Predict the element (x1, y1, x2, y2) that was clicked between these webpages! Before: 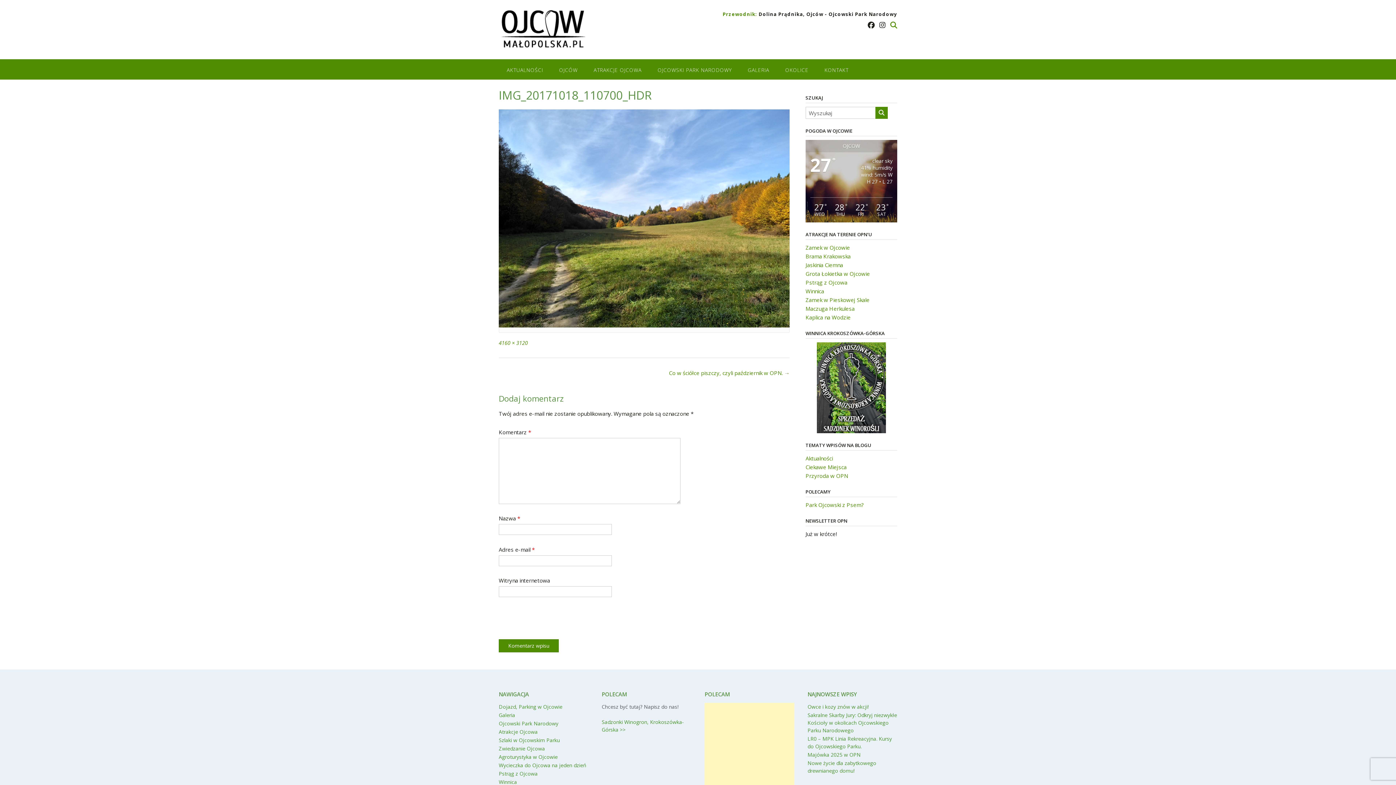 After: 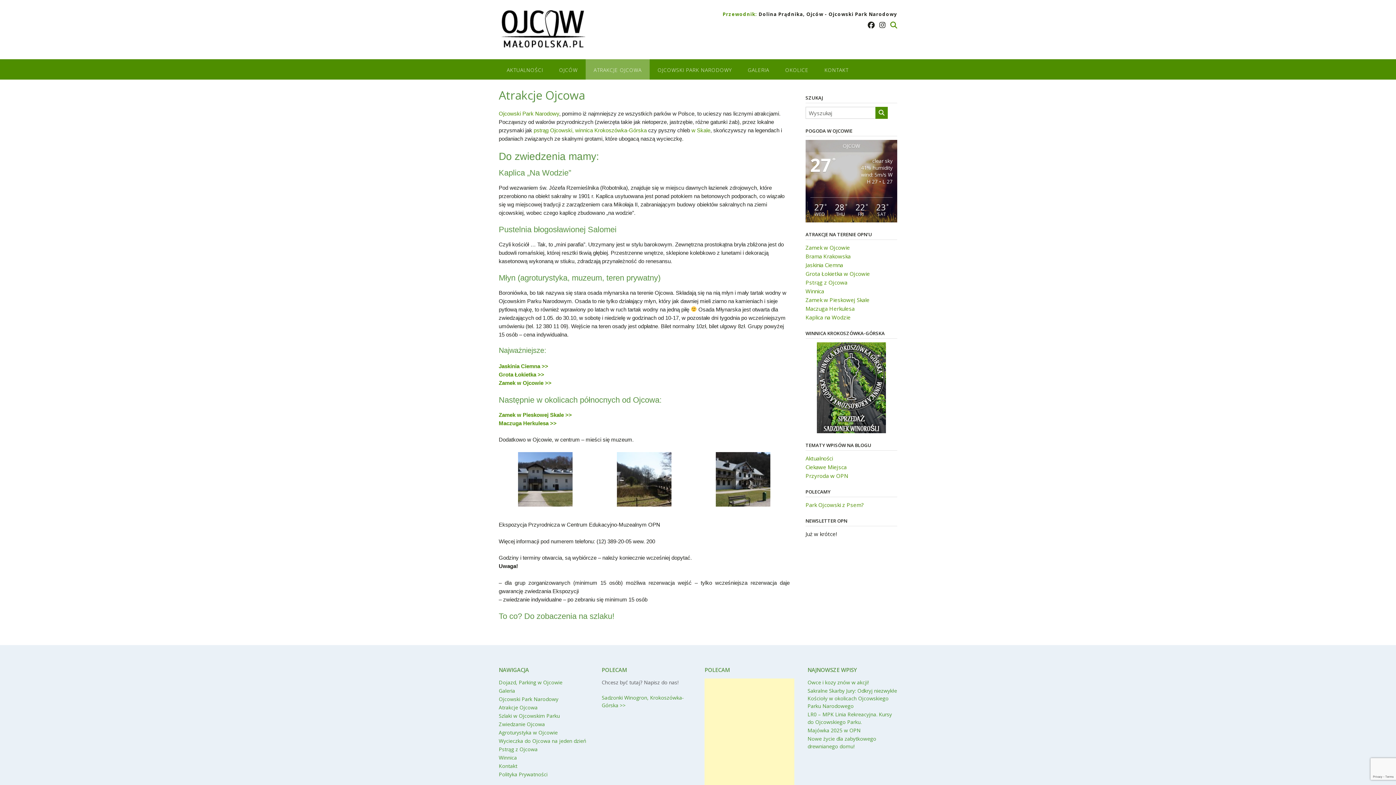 Action: bbox: (585, 59, 649, 79) label: ATRAKCJE OJCOWA